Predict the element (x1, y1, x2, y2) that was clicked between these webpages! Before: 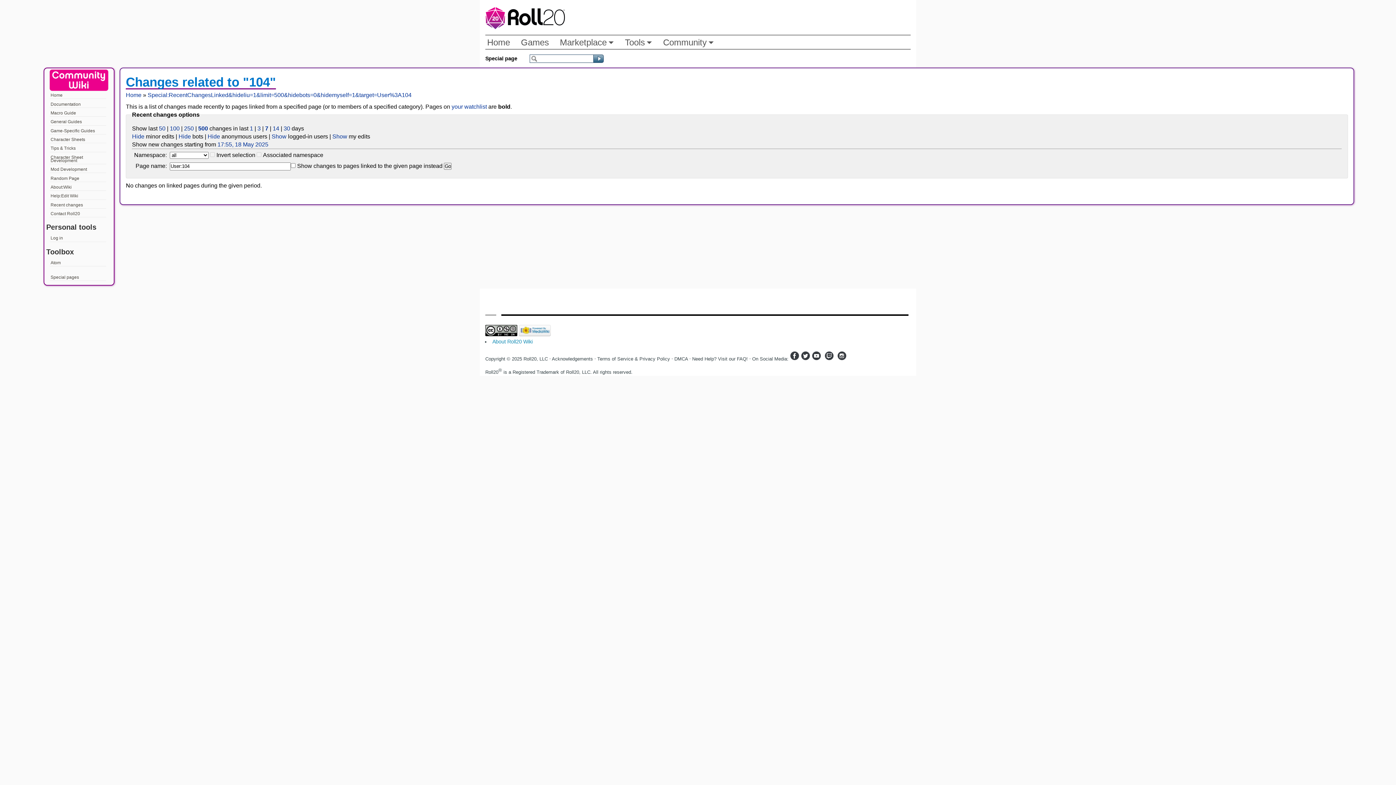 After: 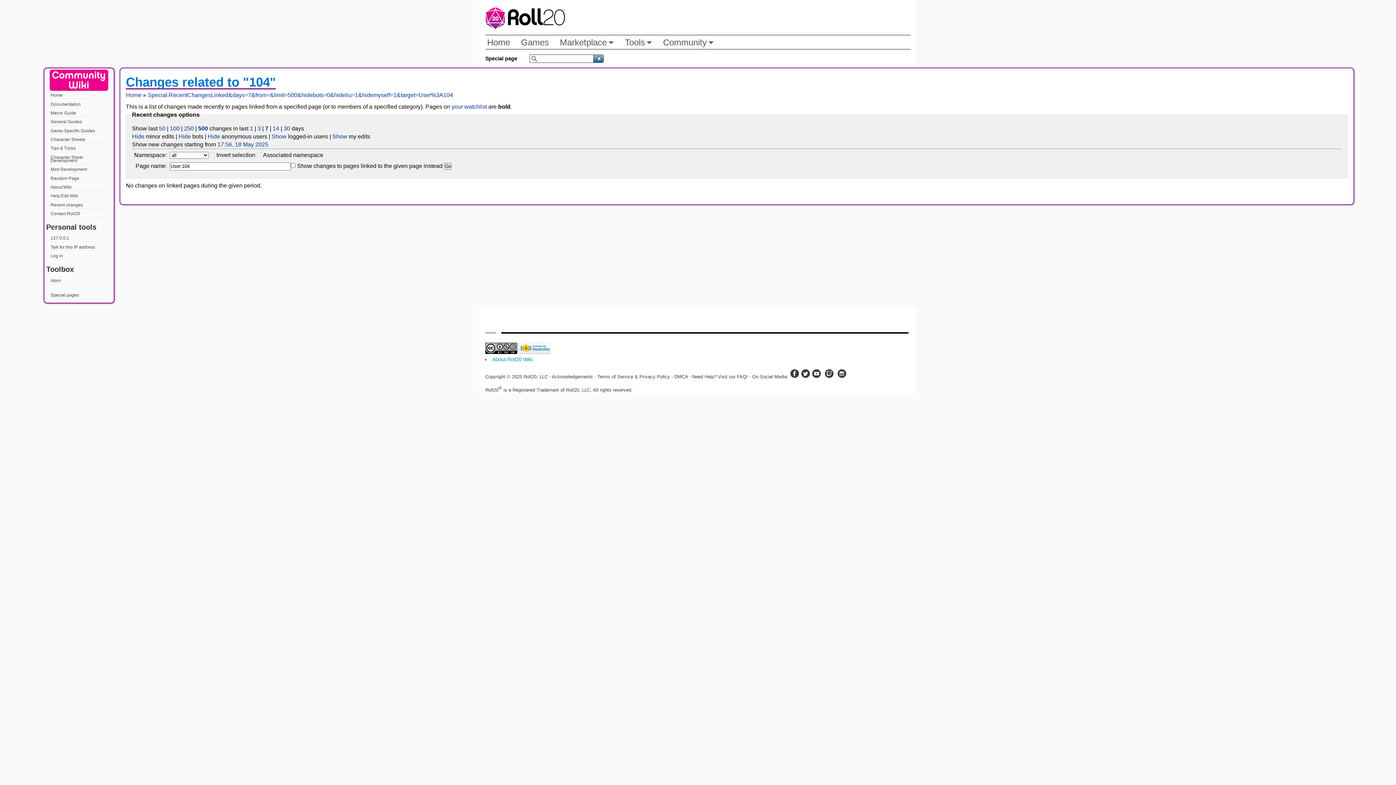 Action: label: 7 bbox: (265, 125, 268, 131)